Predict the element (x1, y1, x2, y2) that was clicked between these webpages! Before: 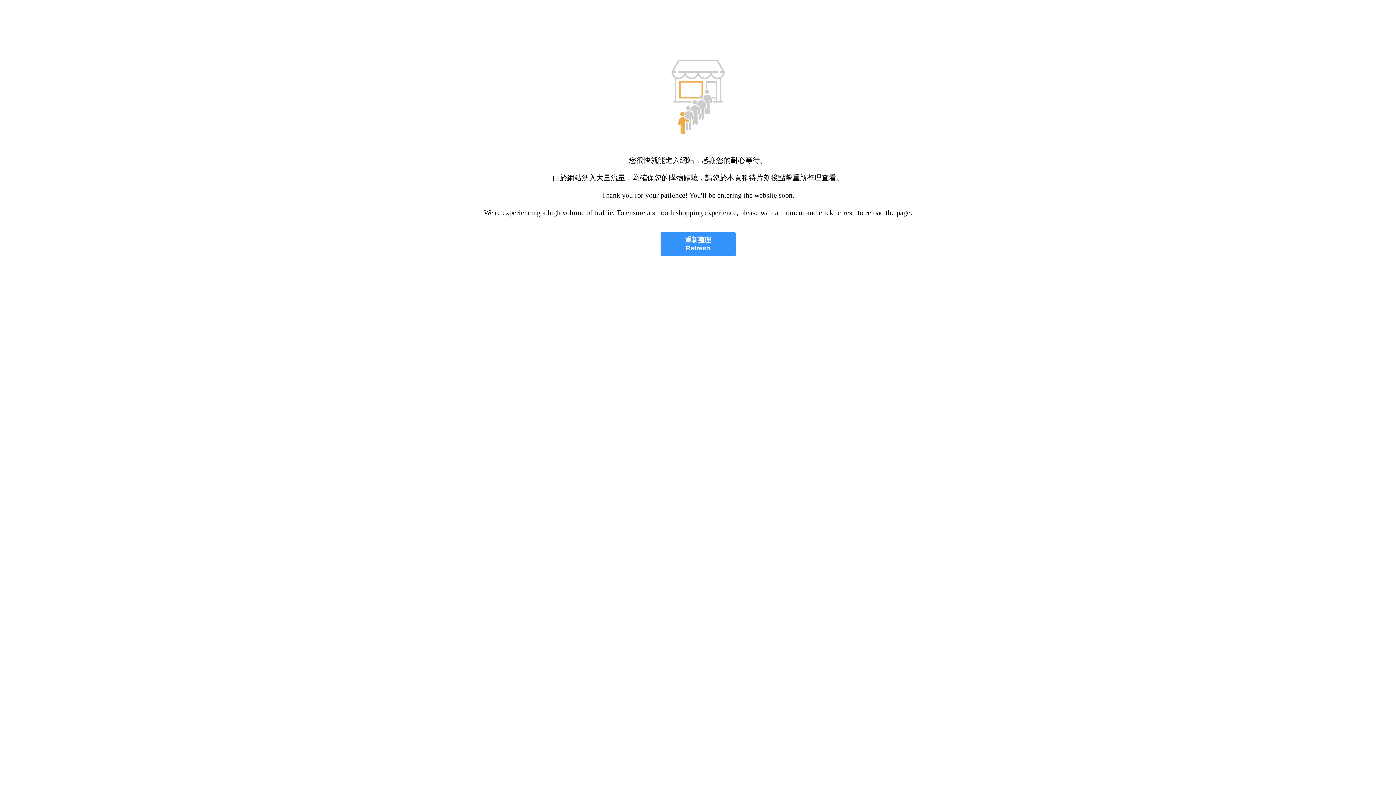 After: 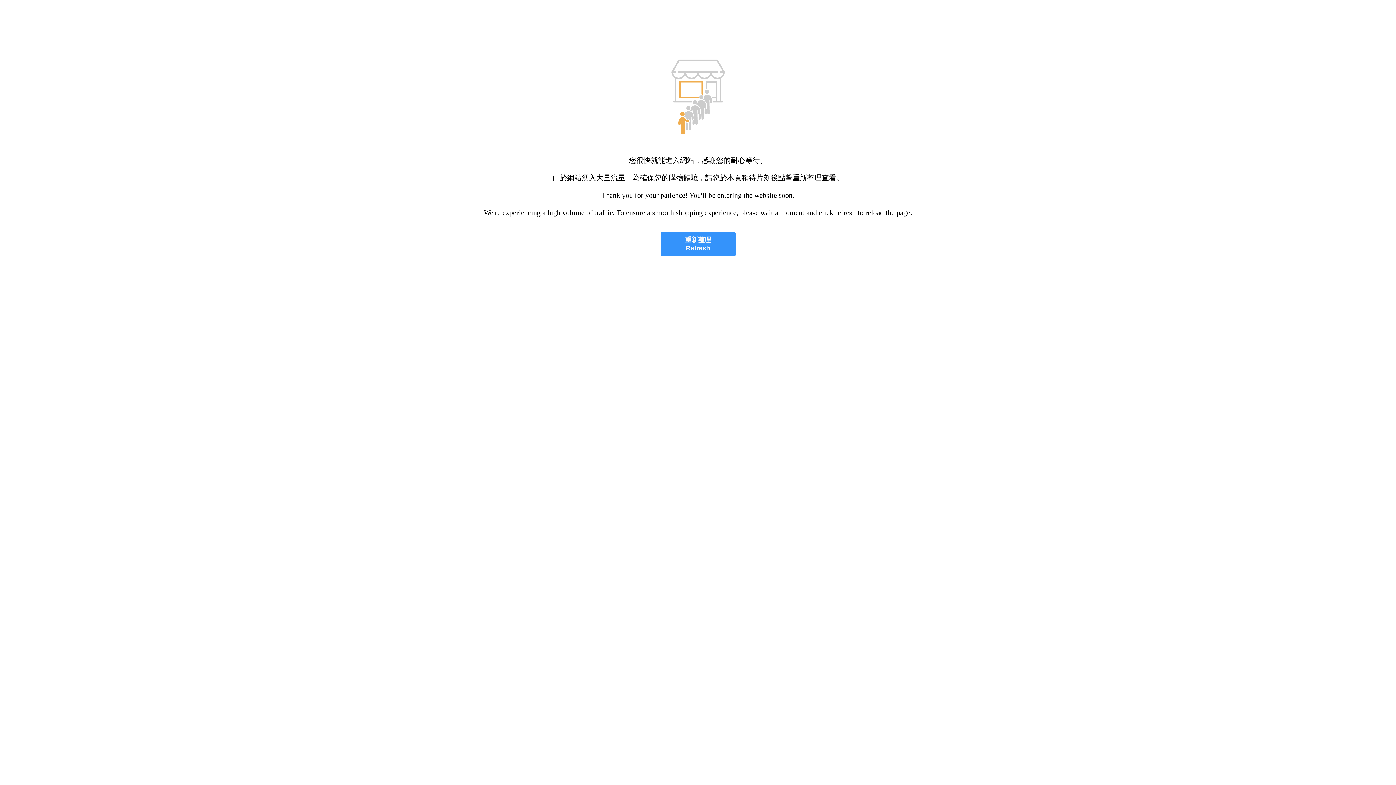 Action: bbox: (660, 232, 735, 256) label: 重新整理
Refresh